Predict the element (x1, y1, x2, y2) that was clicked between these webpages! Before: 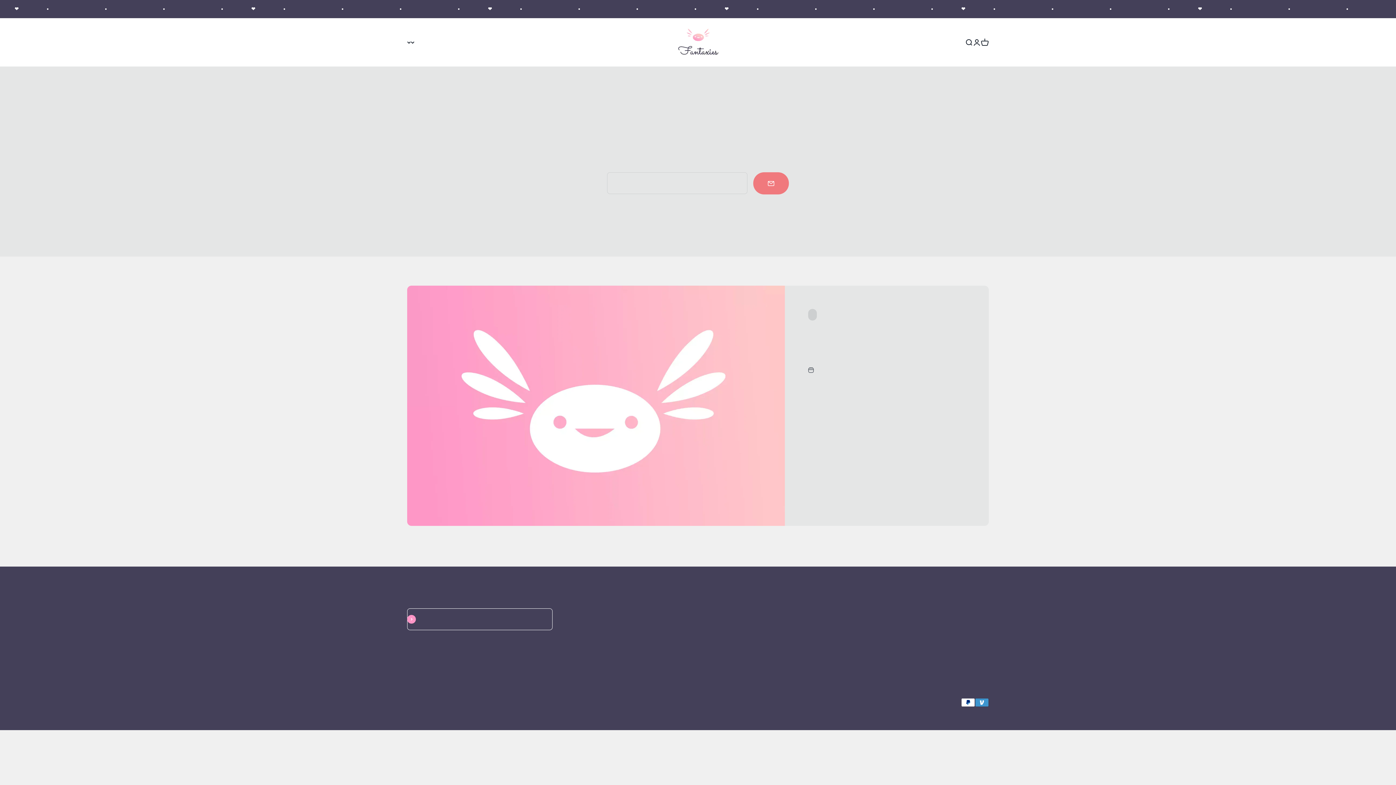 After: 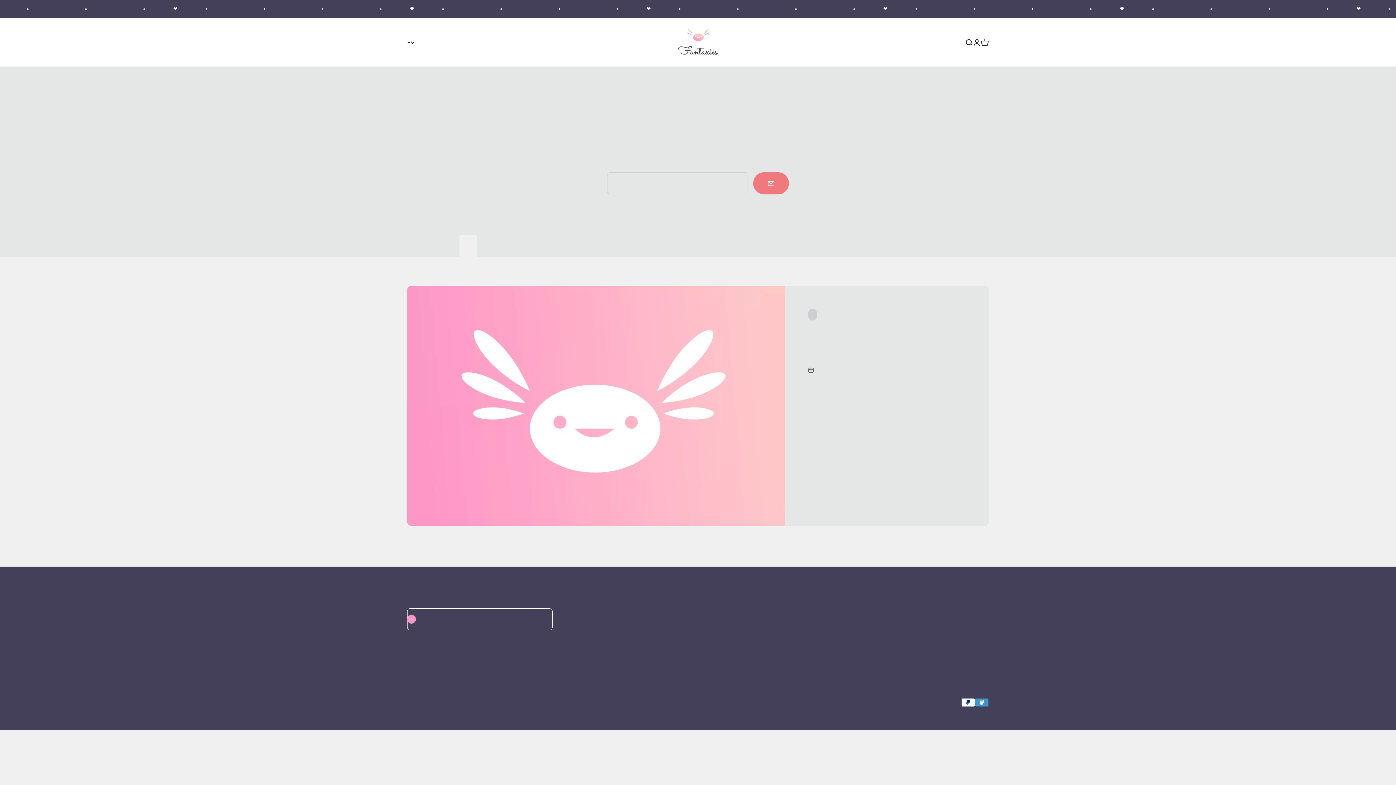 Action: bbox: (459, 235, 477, 256) label: Aquarium lighting